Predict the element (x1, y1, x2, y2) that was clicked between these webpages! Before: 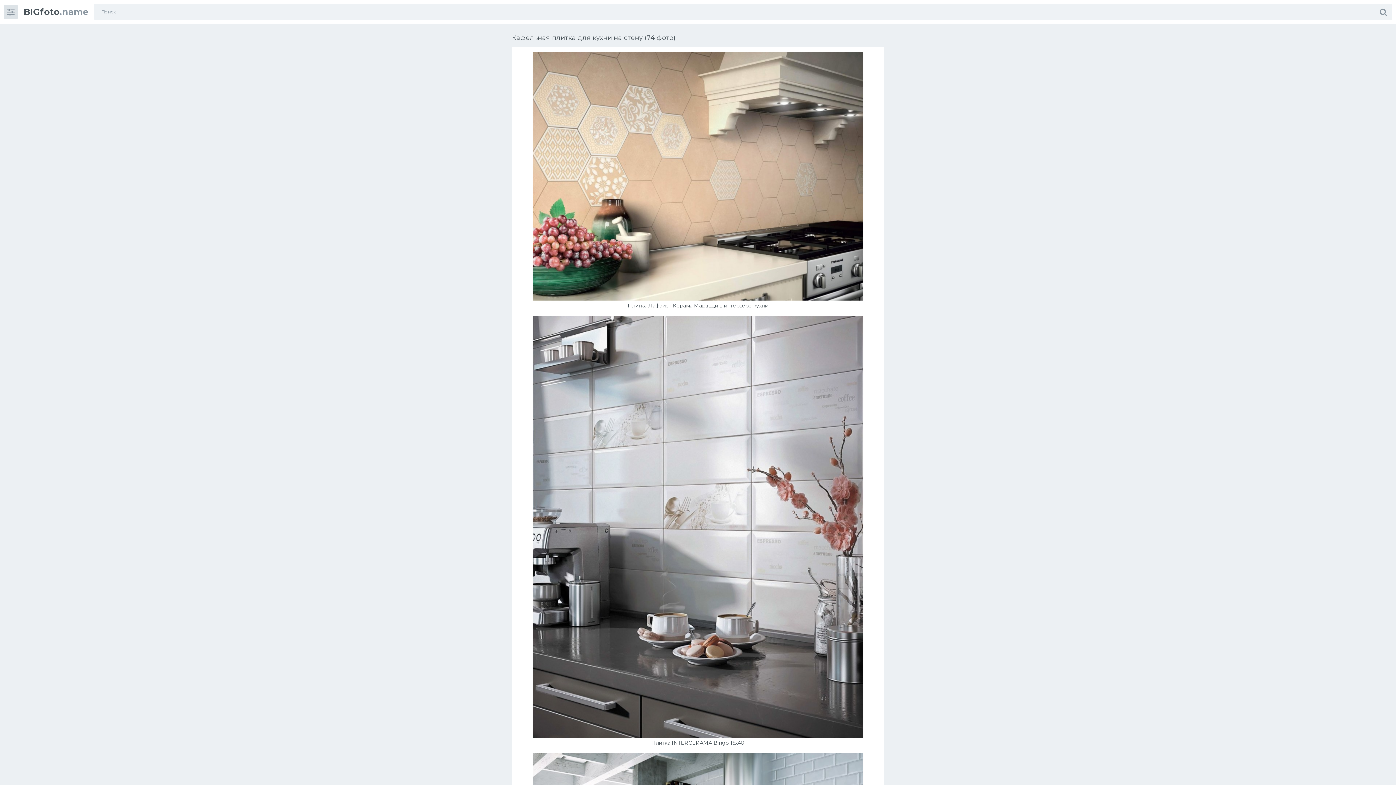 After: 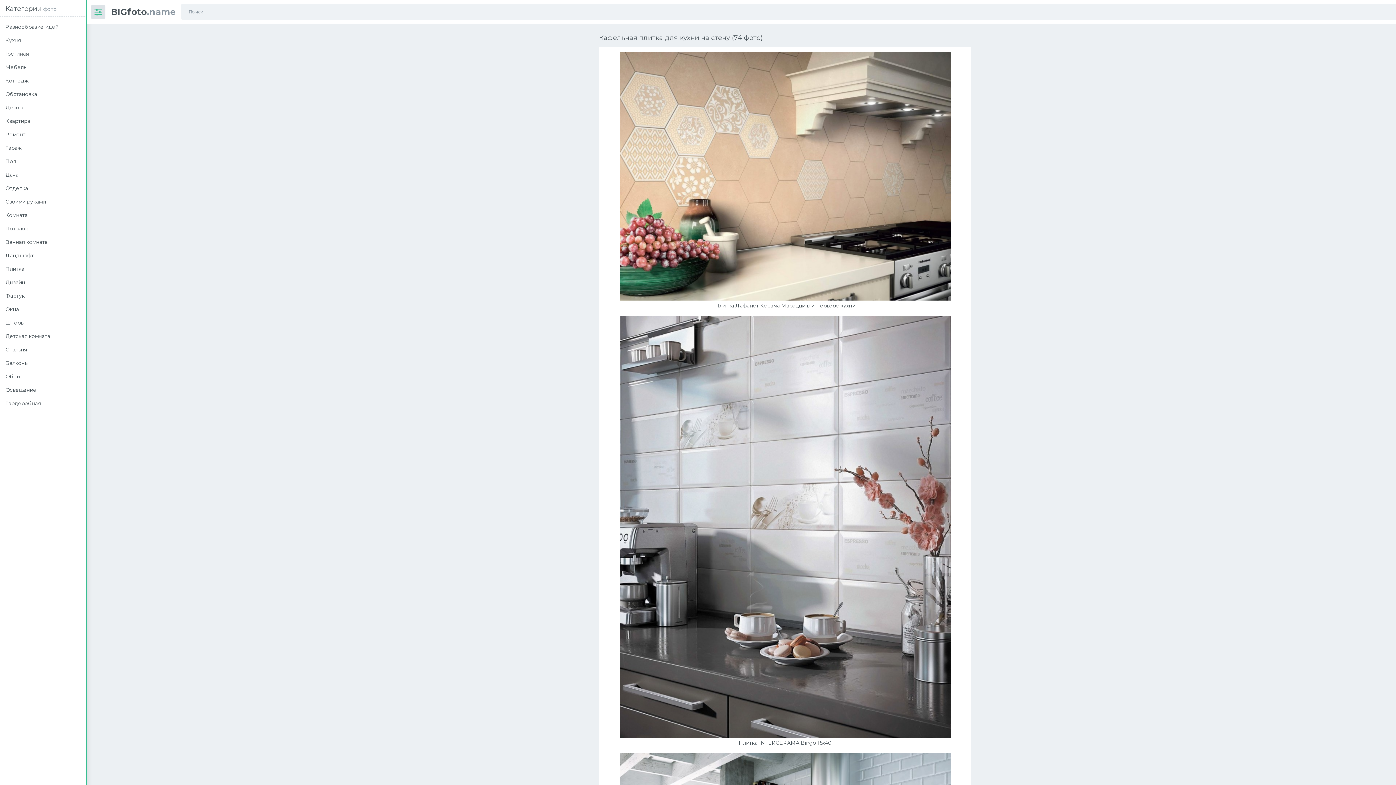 Action: bbox: (3, 4, 18, 19)